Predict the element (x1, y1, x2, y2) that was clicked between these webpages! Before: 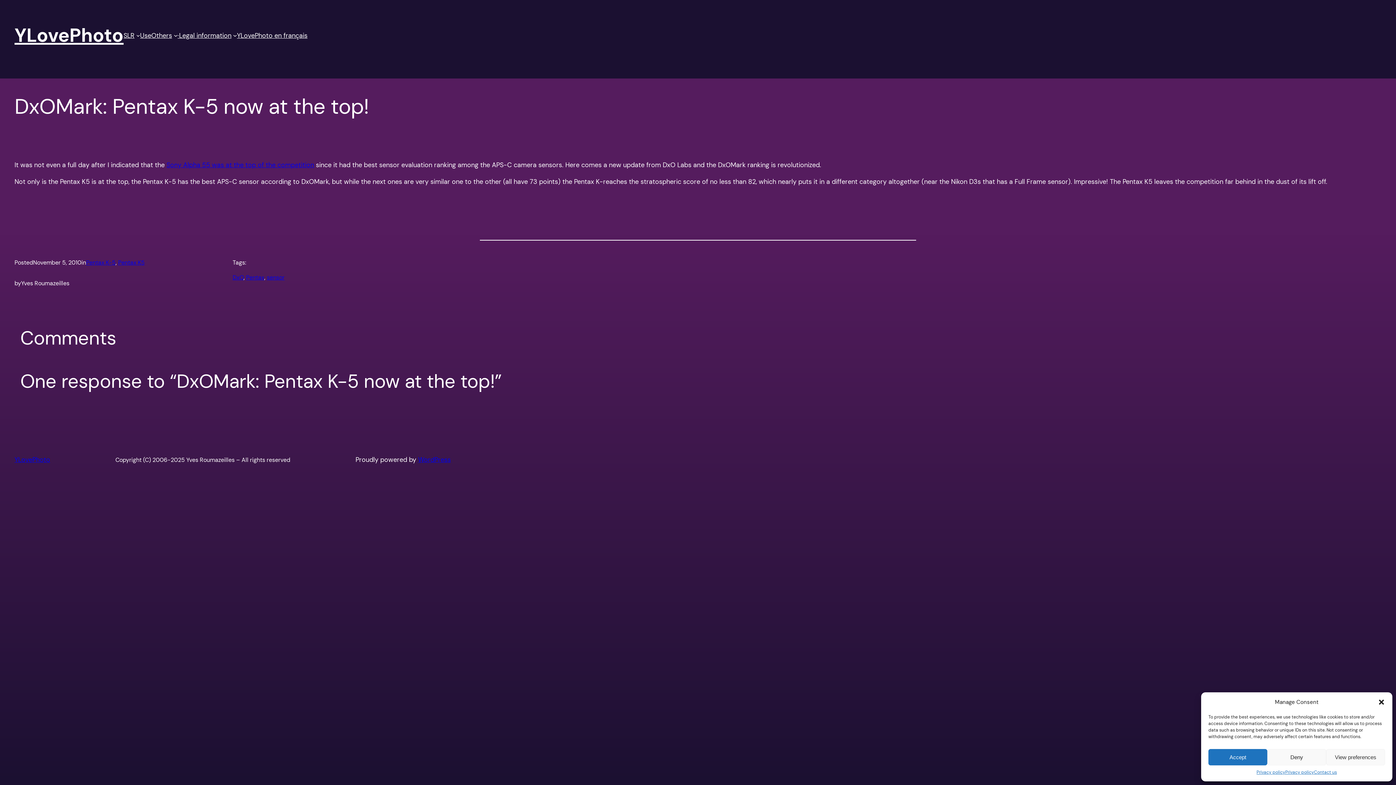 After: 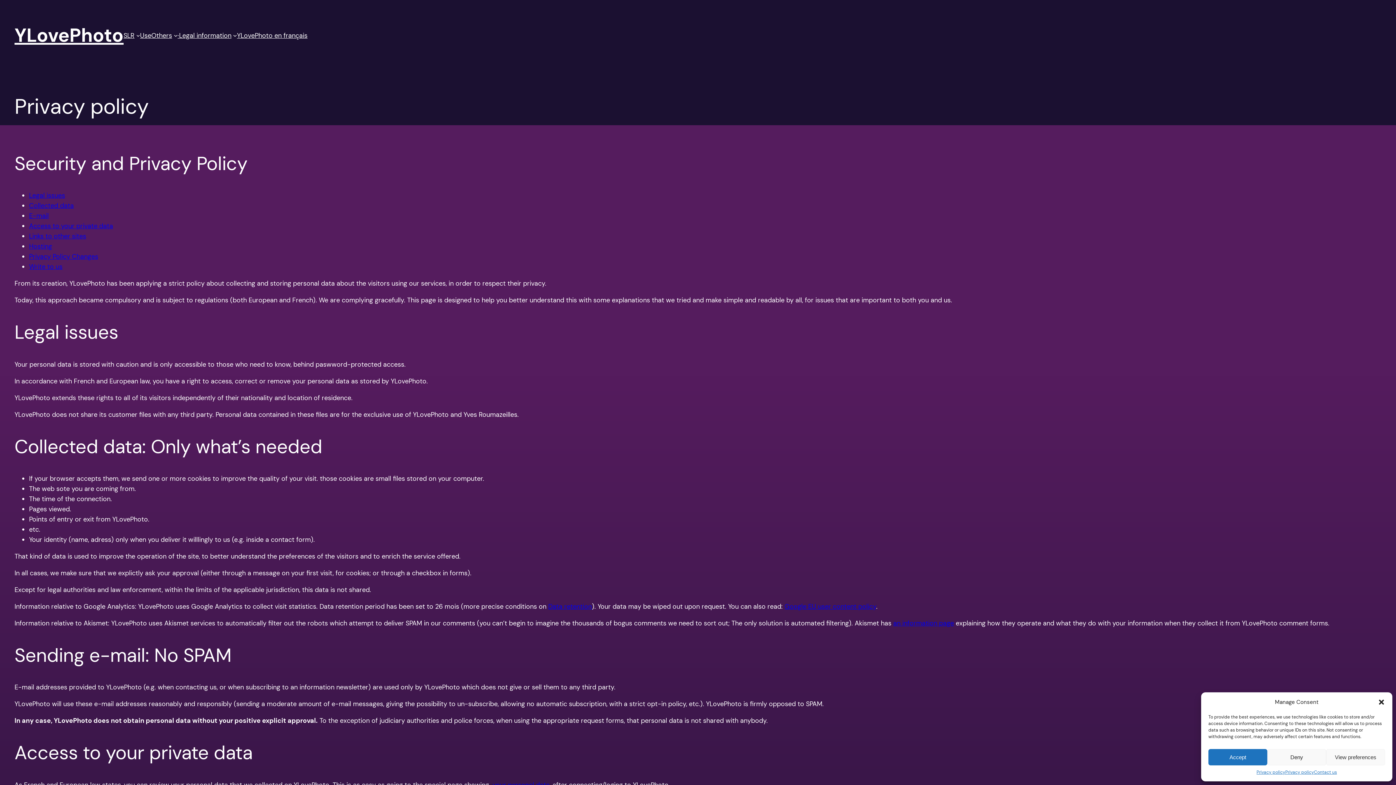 Action: label: Privacy policy bbox: (1256, 769, 1285, 776)